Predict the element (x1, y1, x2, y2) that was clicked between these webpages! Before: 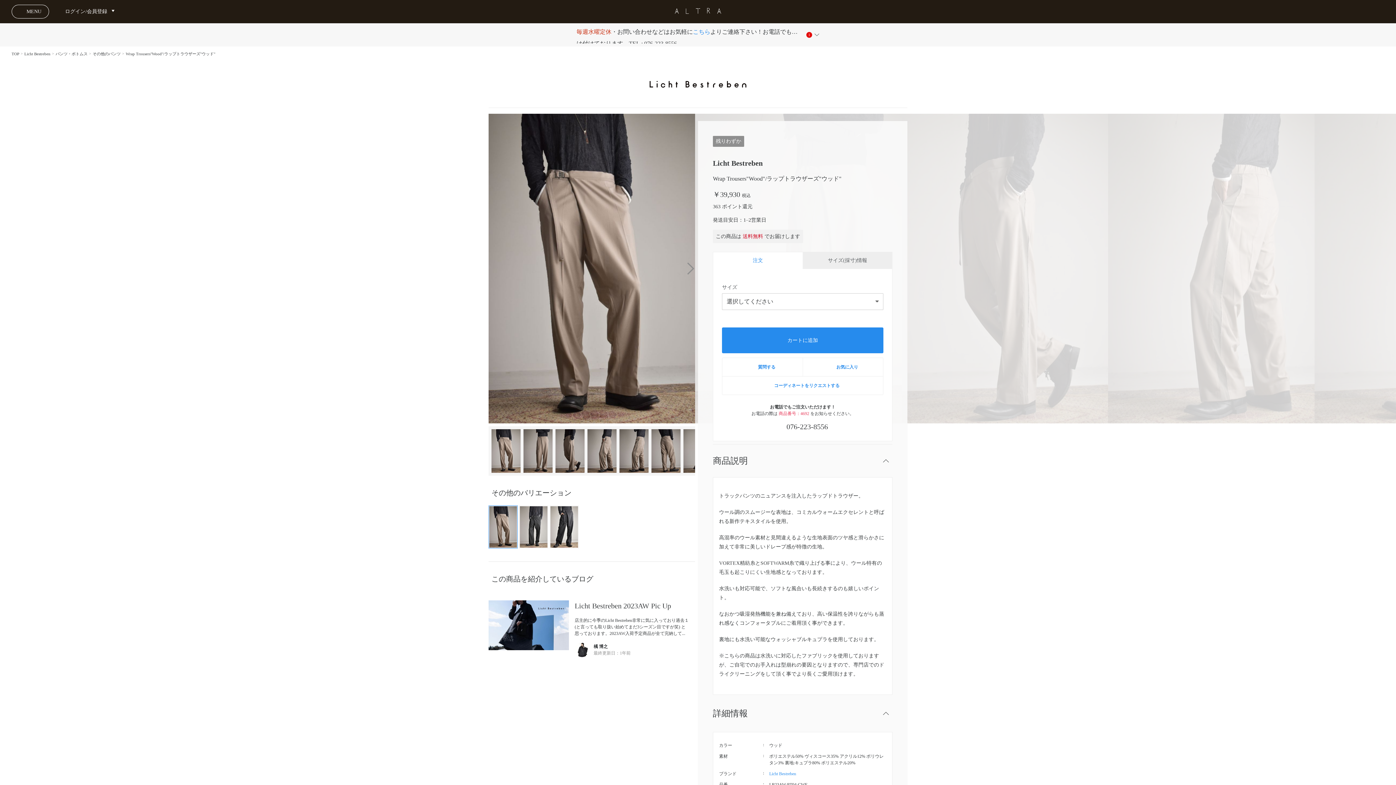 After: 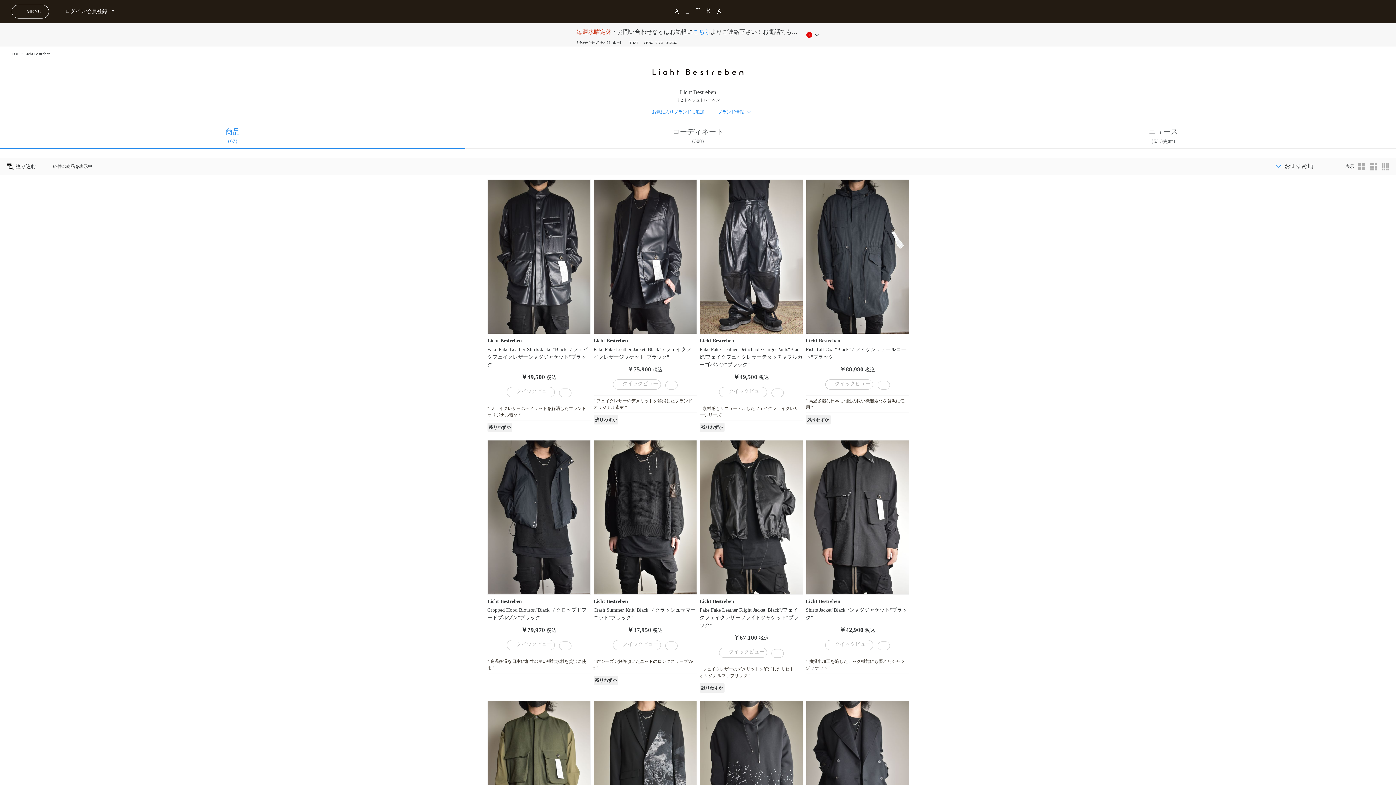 Action: bbox: (769, 771, 796, 776) label: Licht Bestreben